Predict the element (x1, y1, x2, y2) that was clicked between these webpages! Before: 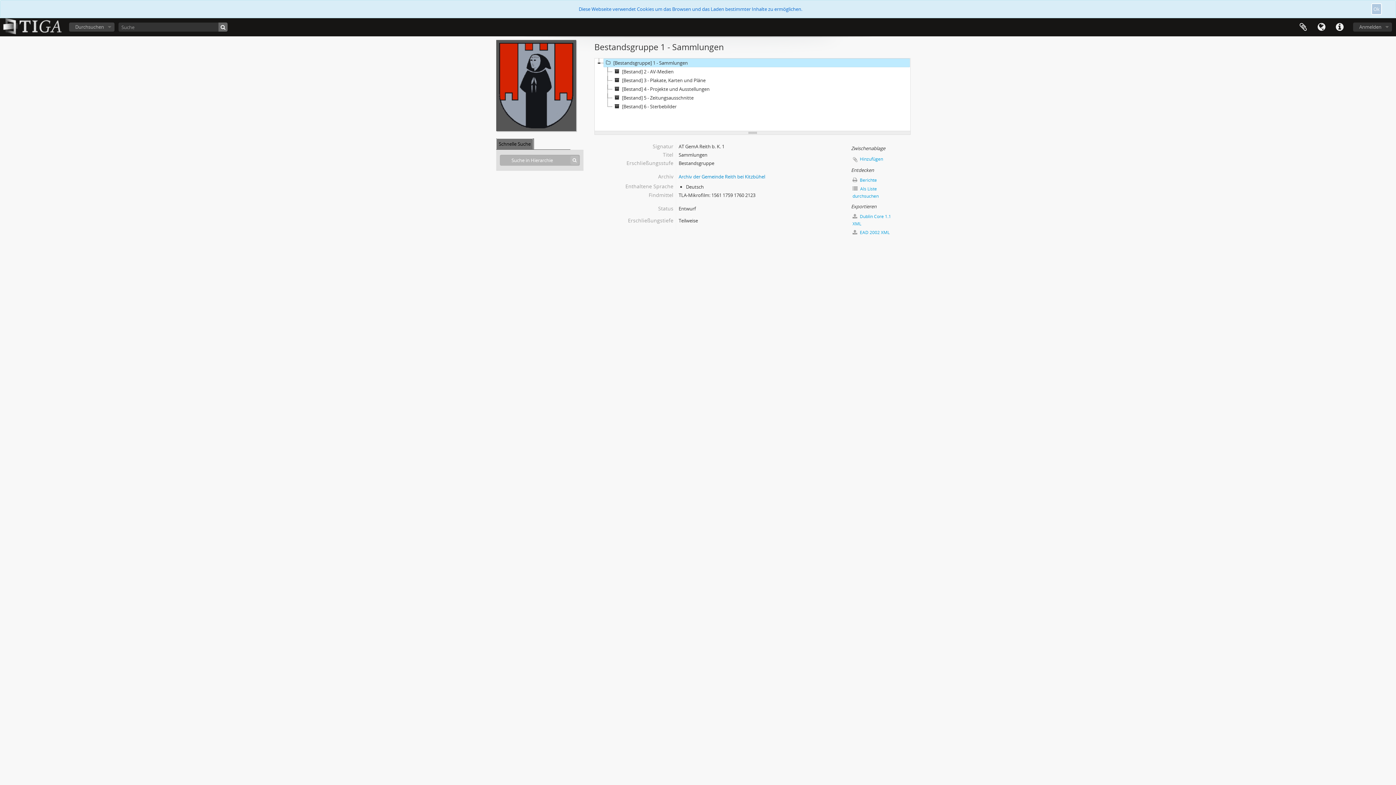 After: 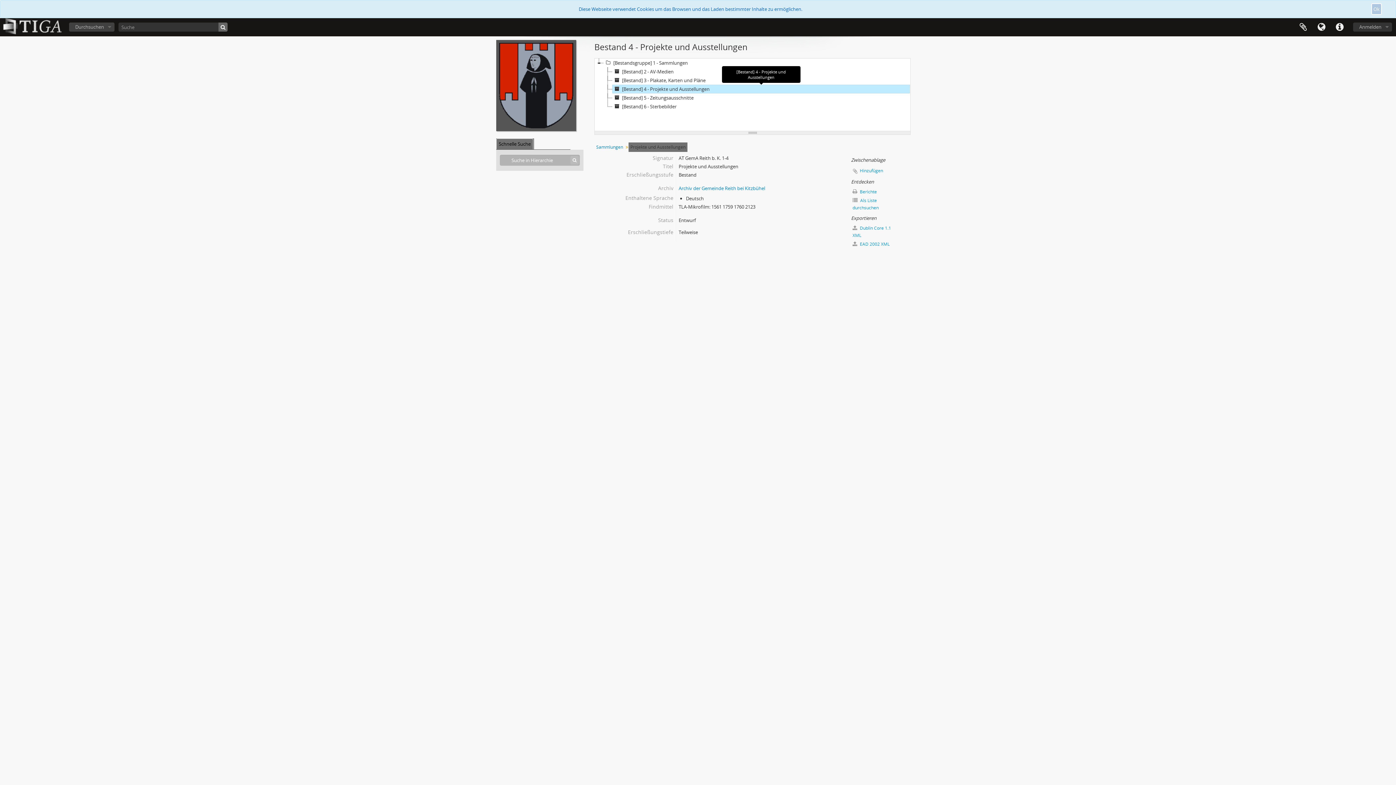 Action: bbox: (612, 84, 910, 93) label: [Bestand] 4 - Projekte und Ausstellungen